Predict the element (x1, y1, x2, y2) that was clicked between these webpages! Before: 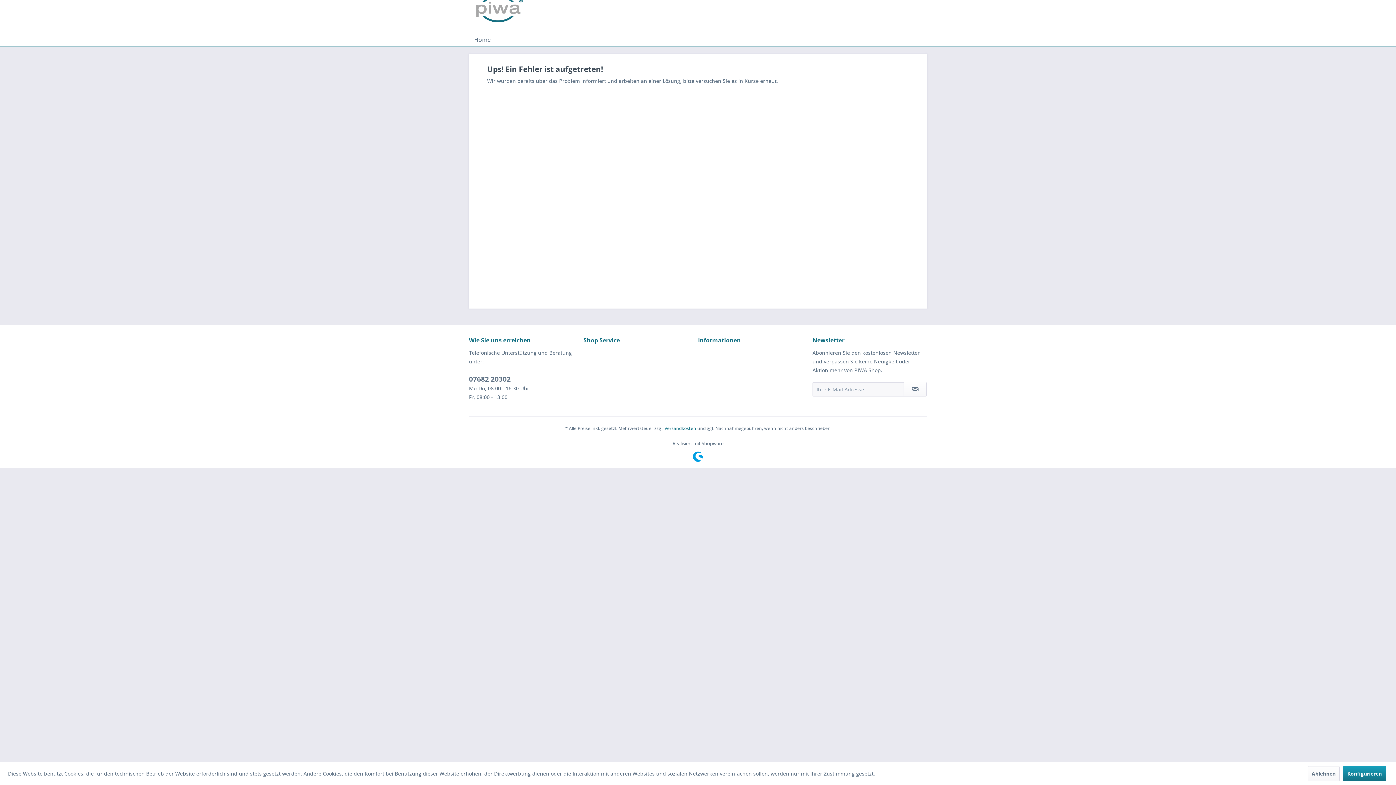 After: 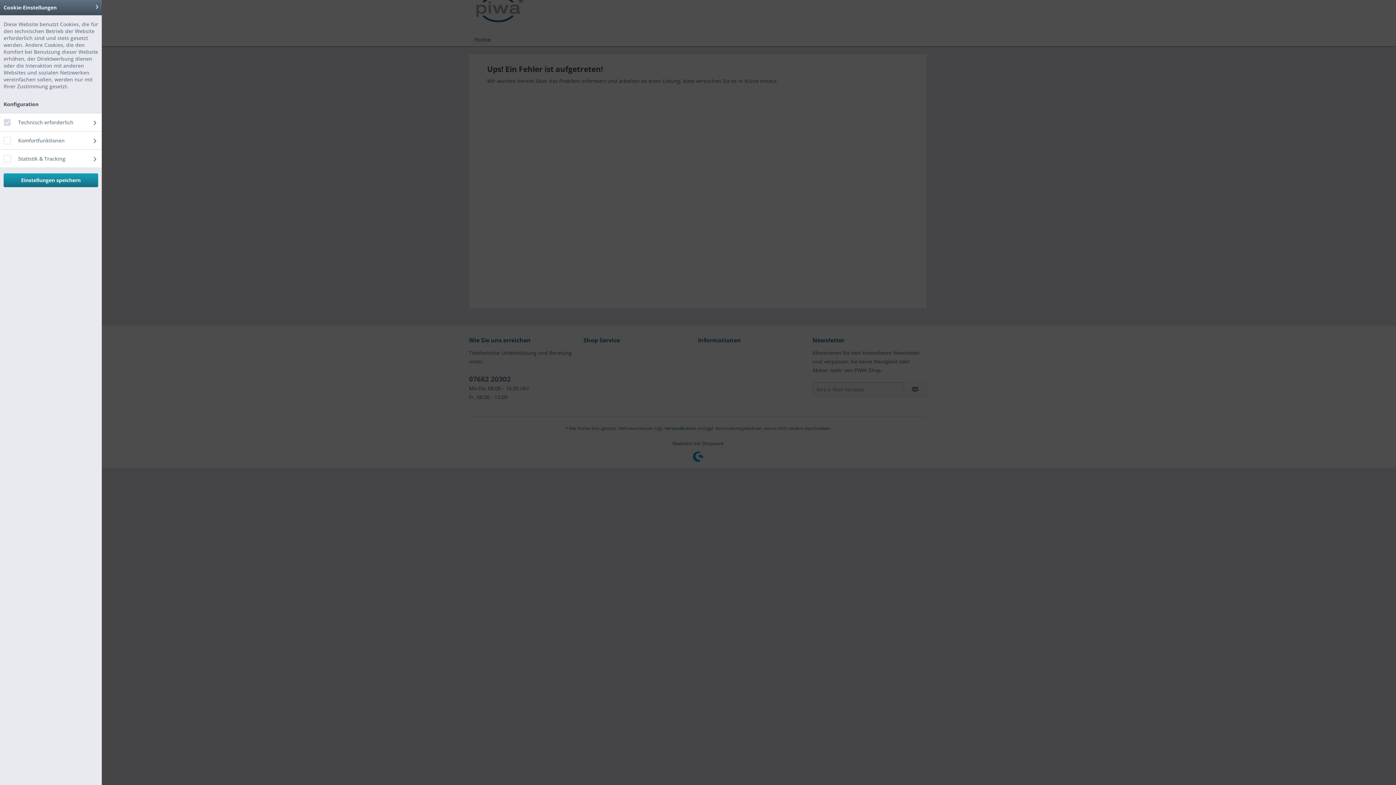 Action: bbox: (1343, 766, 1386, 781) label: Konfigurieren